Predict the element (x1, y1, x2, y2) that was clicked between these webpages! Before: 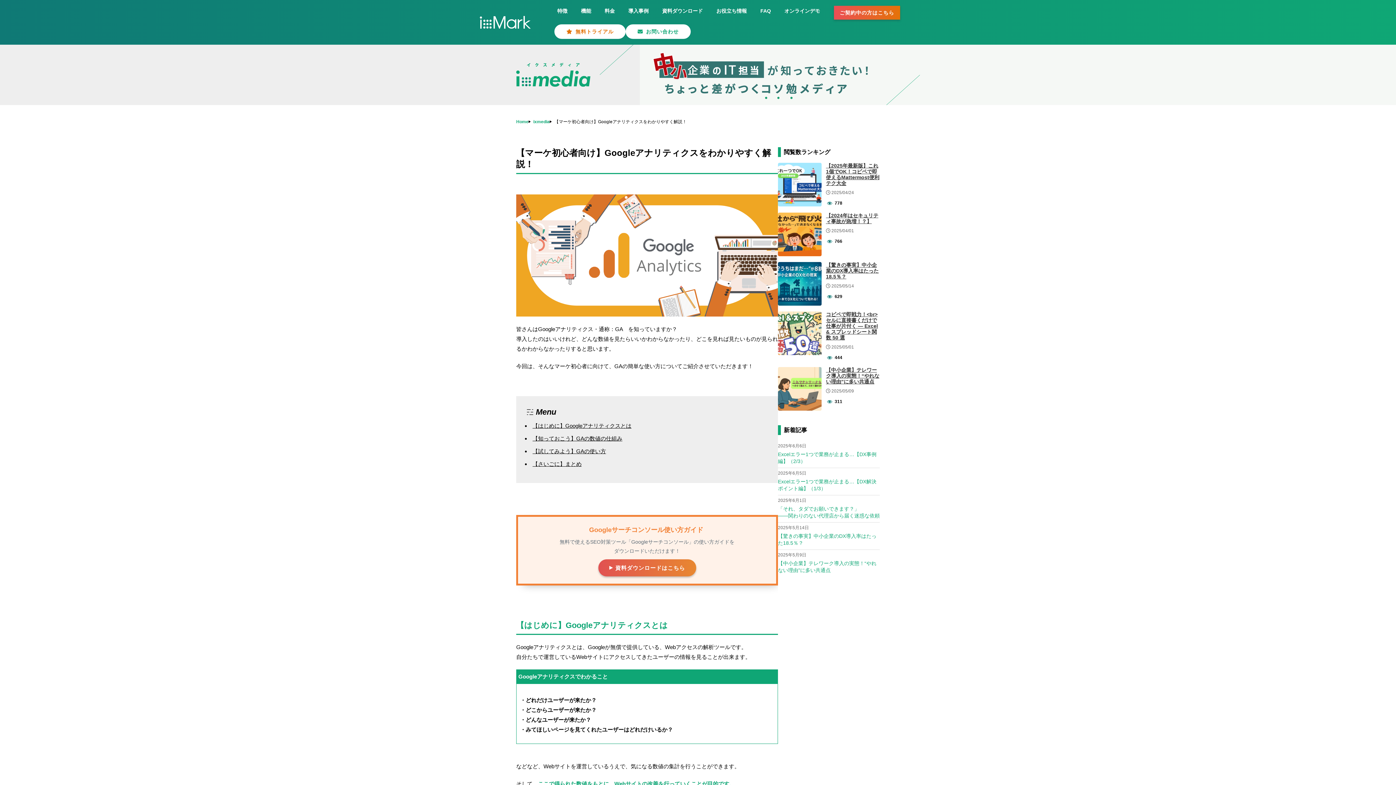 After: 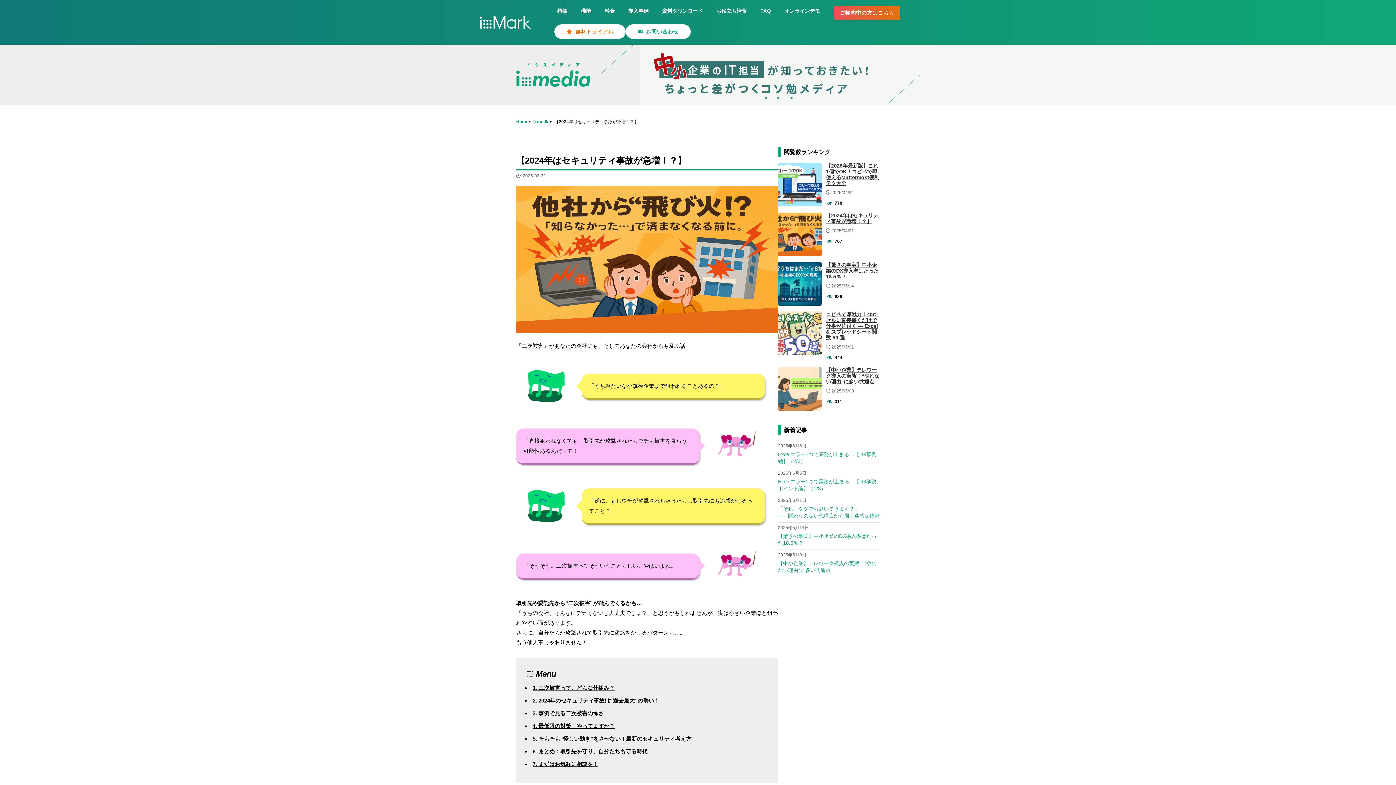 Action: bbox: (826, 212, 878, 224) label: 【2024年はセキュリティ事故が急増！？】